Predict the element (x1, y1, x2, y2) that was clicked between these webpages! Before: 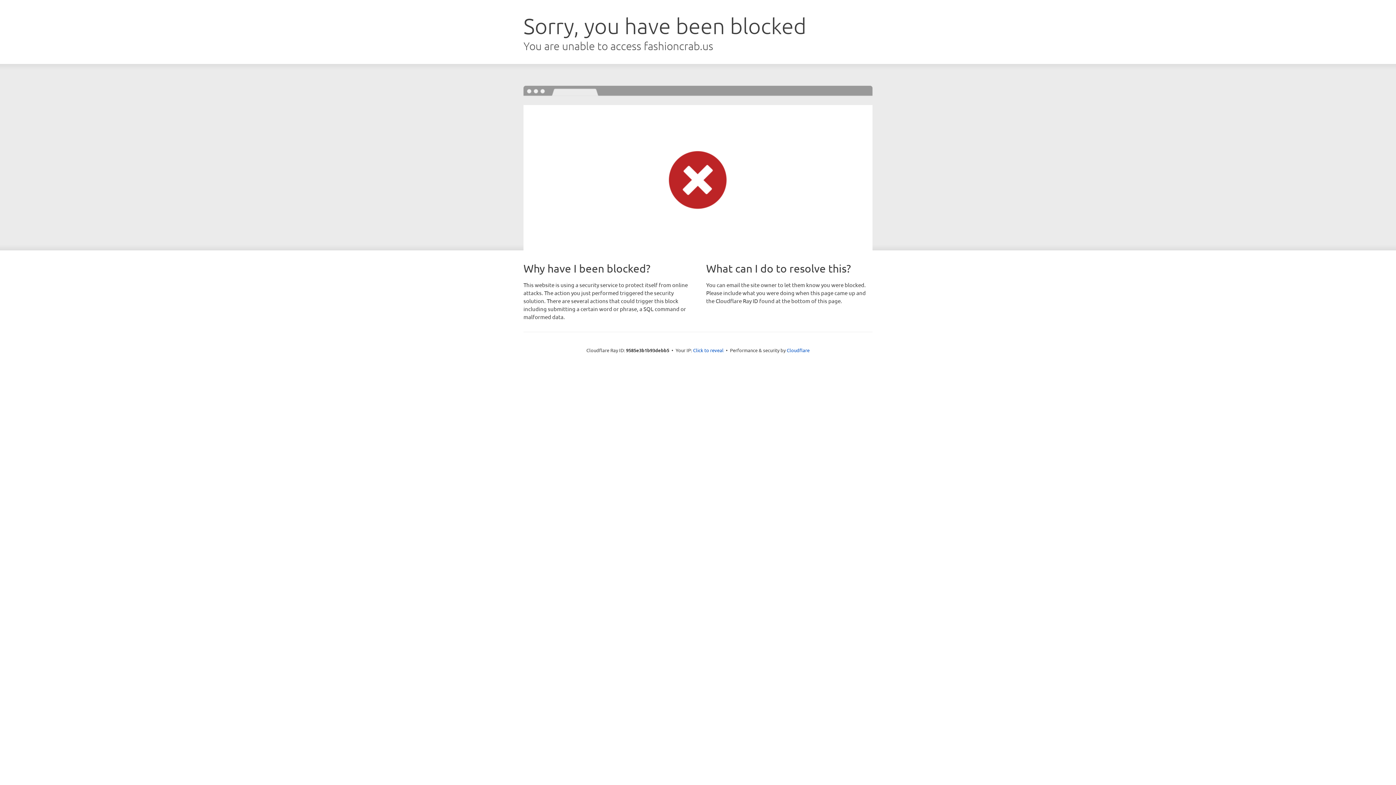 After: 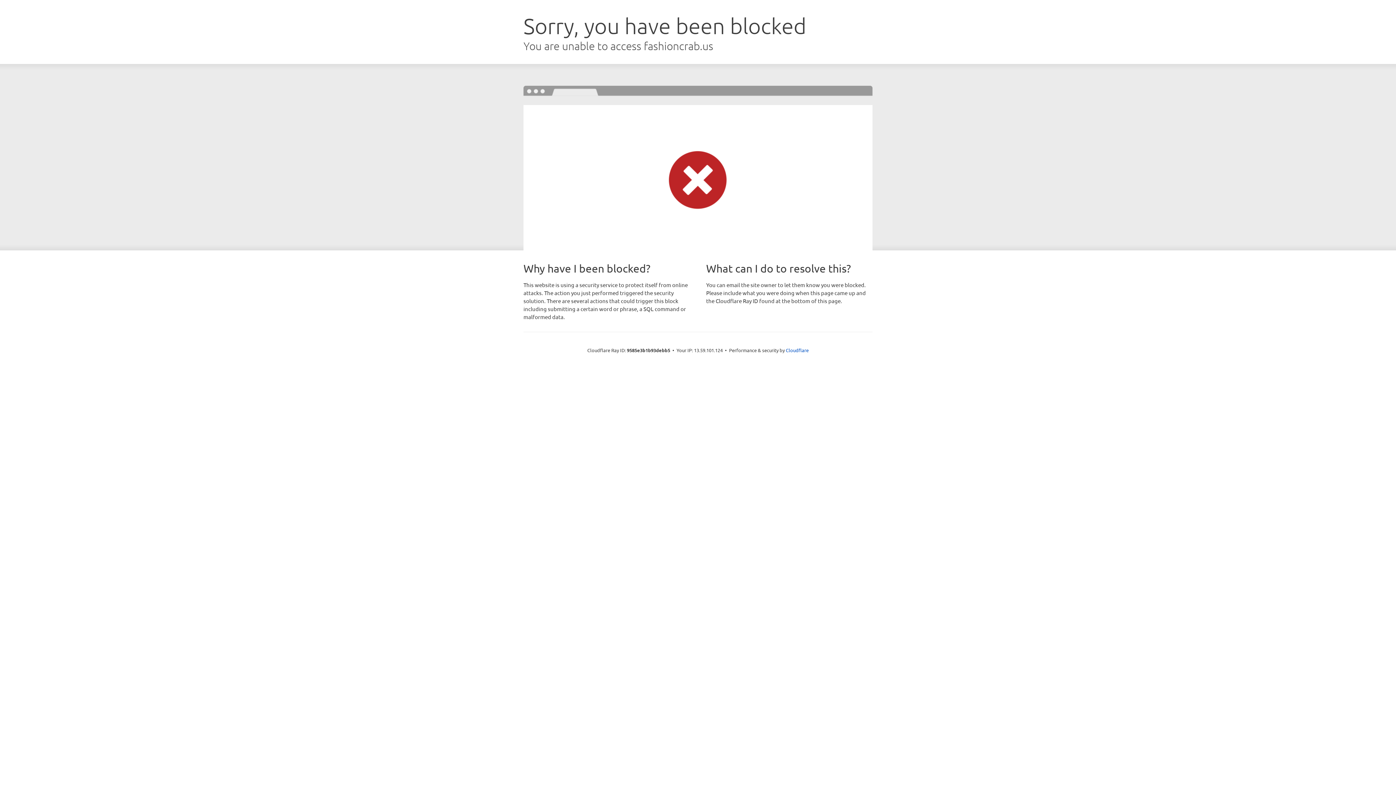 Action: label: Click to reveal bbox: (693, 346, 723, 353)